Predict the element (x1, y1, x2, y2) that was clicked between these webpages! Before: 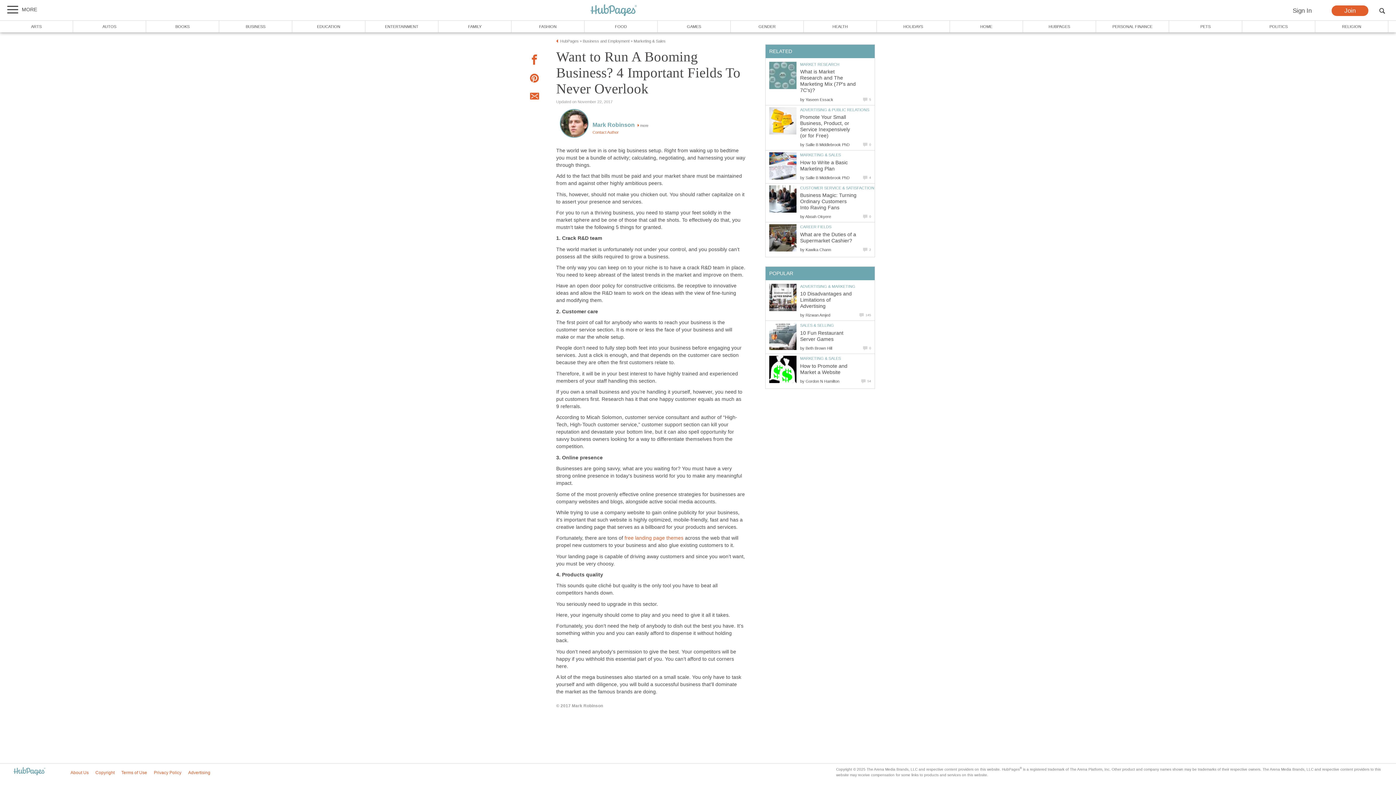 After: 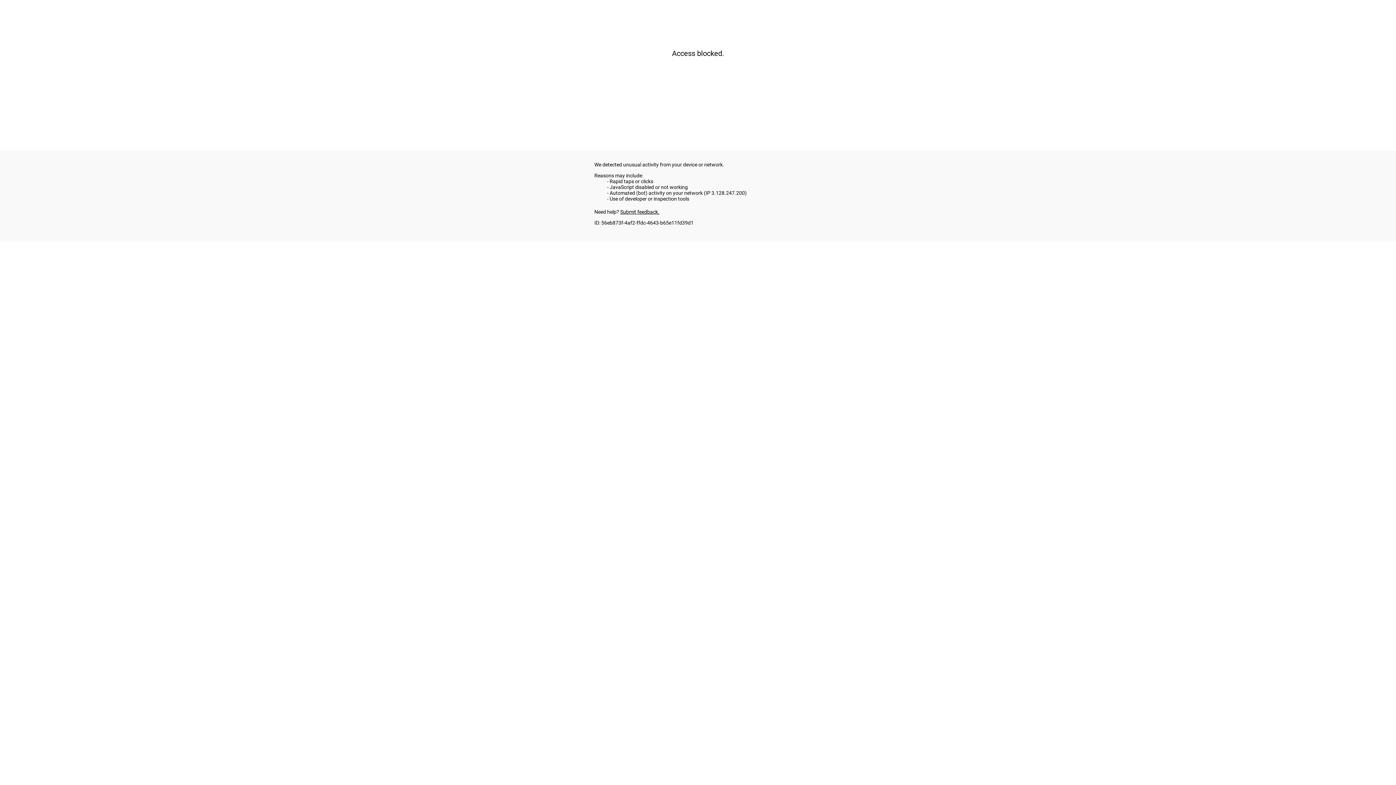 Action: label: HEALTH bbox: (804, 20, 877, 32)